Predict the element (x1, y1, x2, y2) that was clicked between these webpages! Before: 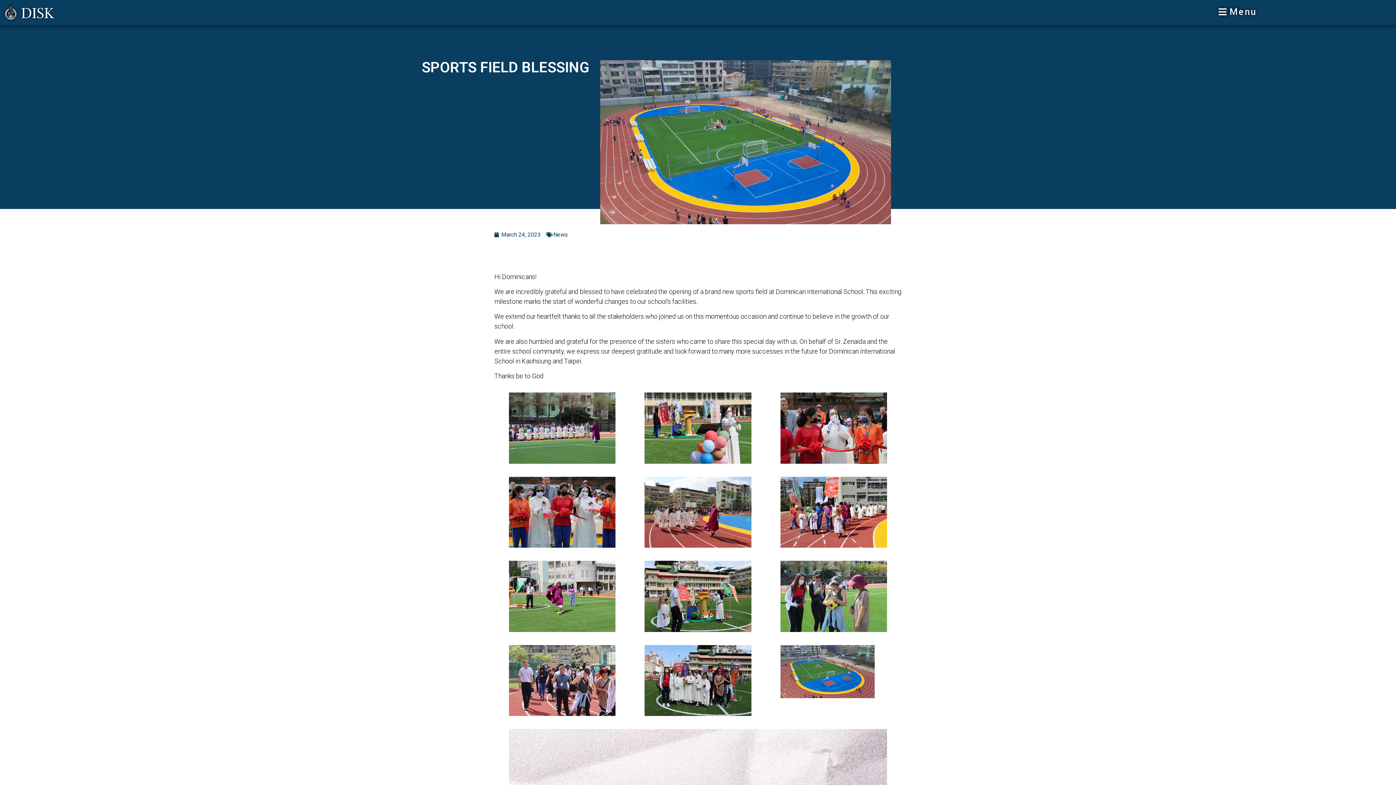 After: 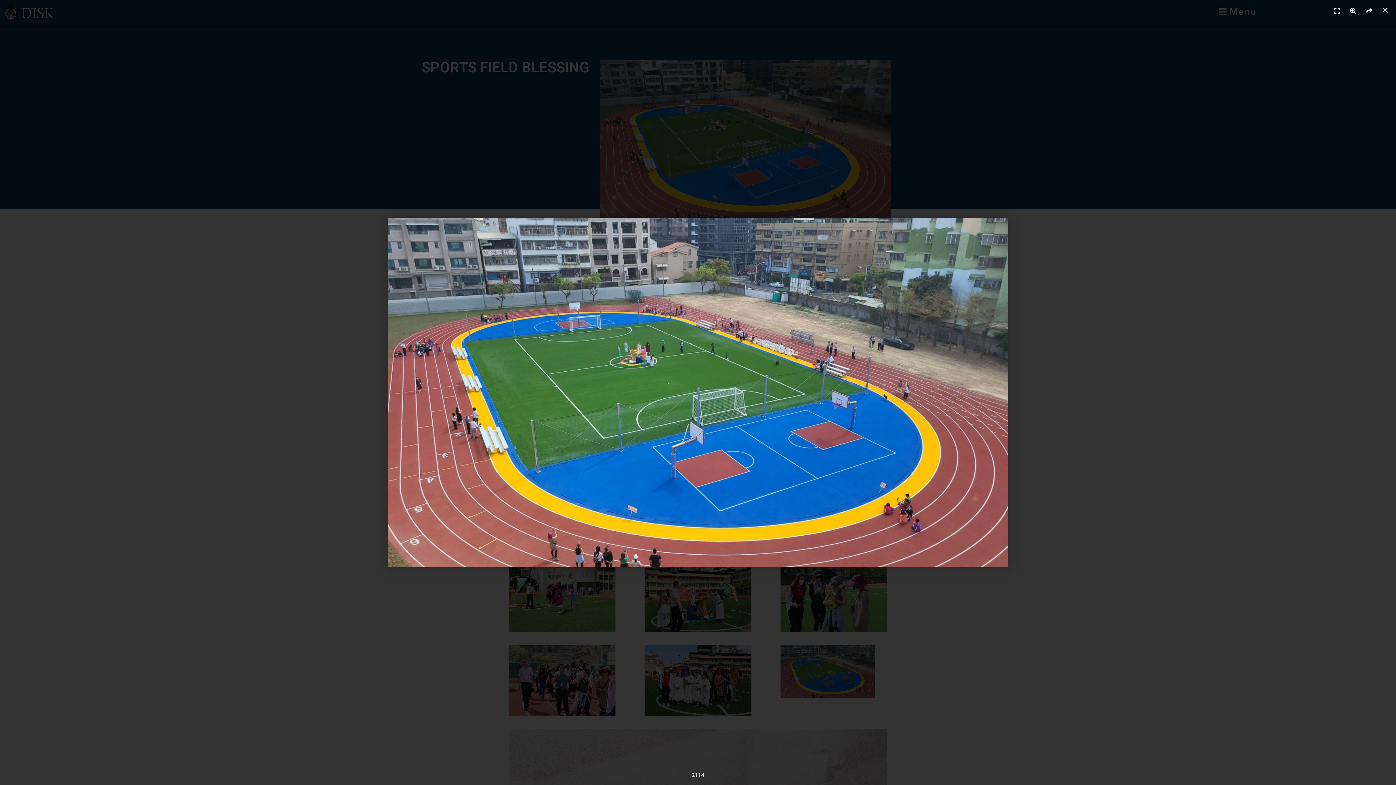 Action: bbox: (600, 60, 891, 224)